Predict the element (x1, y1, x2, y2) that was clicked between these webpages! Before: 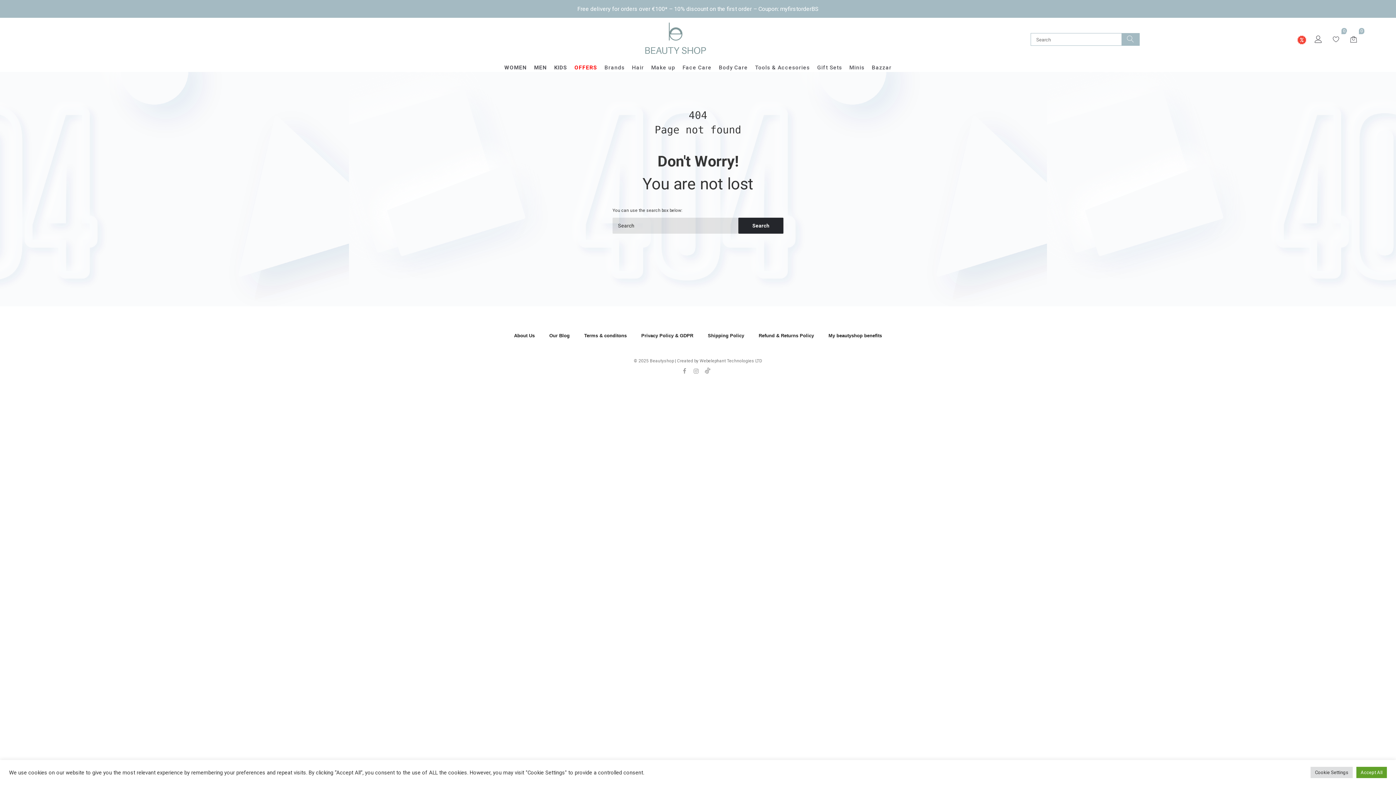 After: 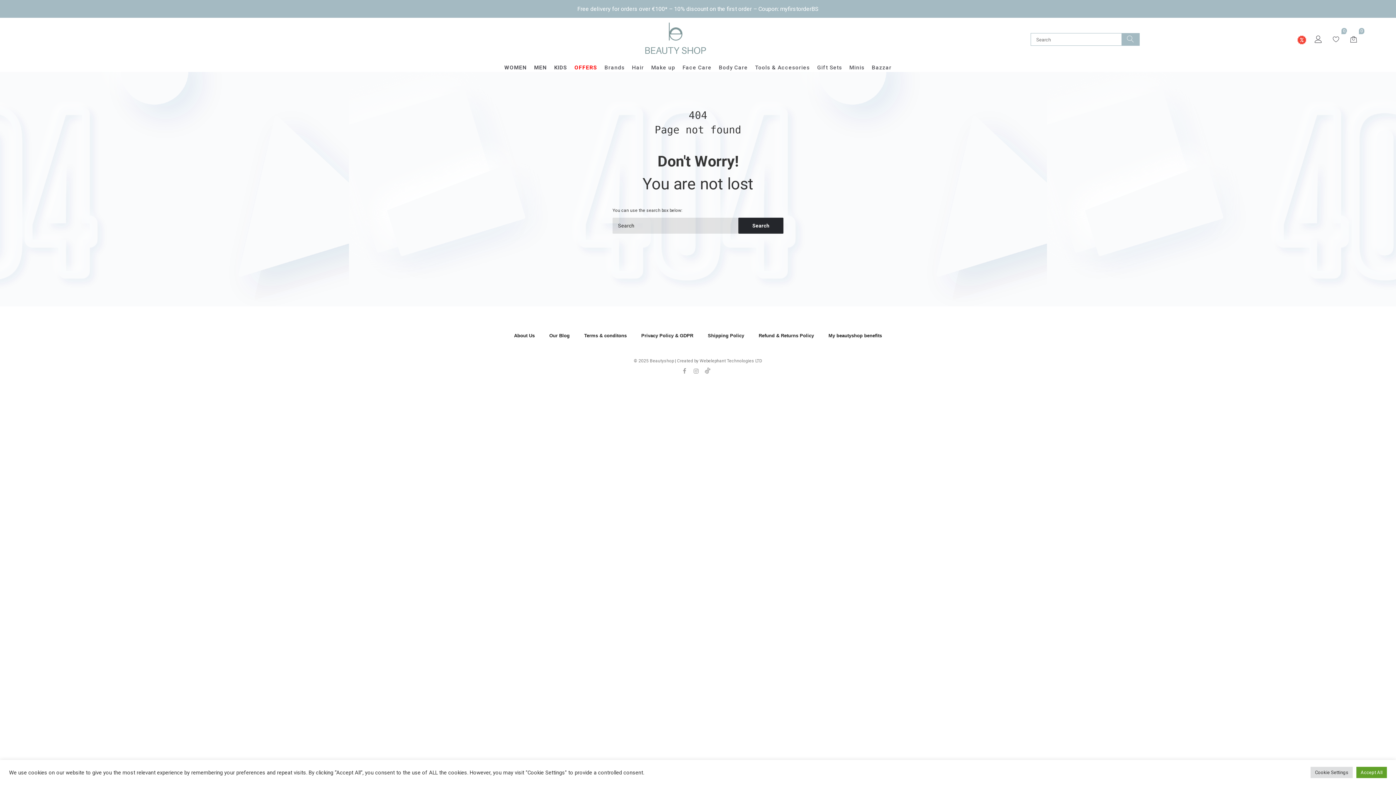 Action: bbox: (1297, 35, 1306, 46)